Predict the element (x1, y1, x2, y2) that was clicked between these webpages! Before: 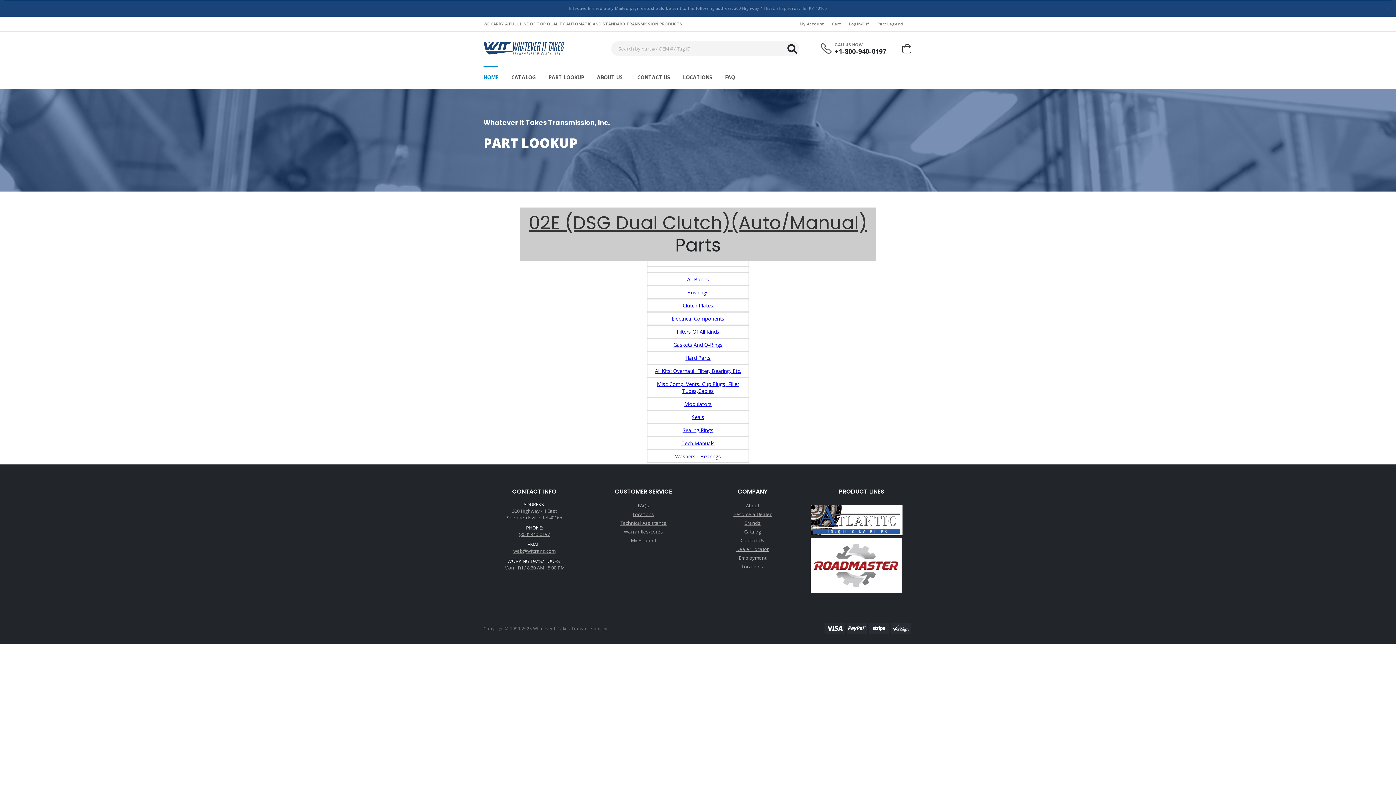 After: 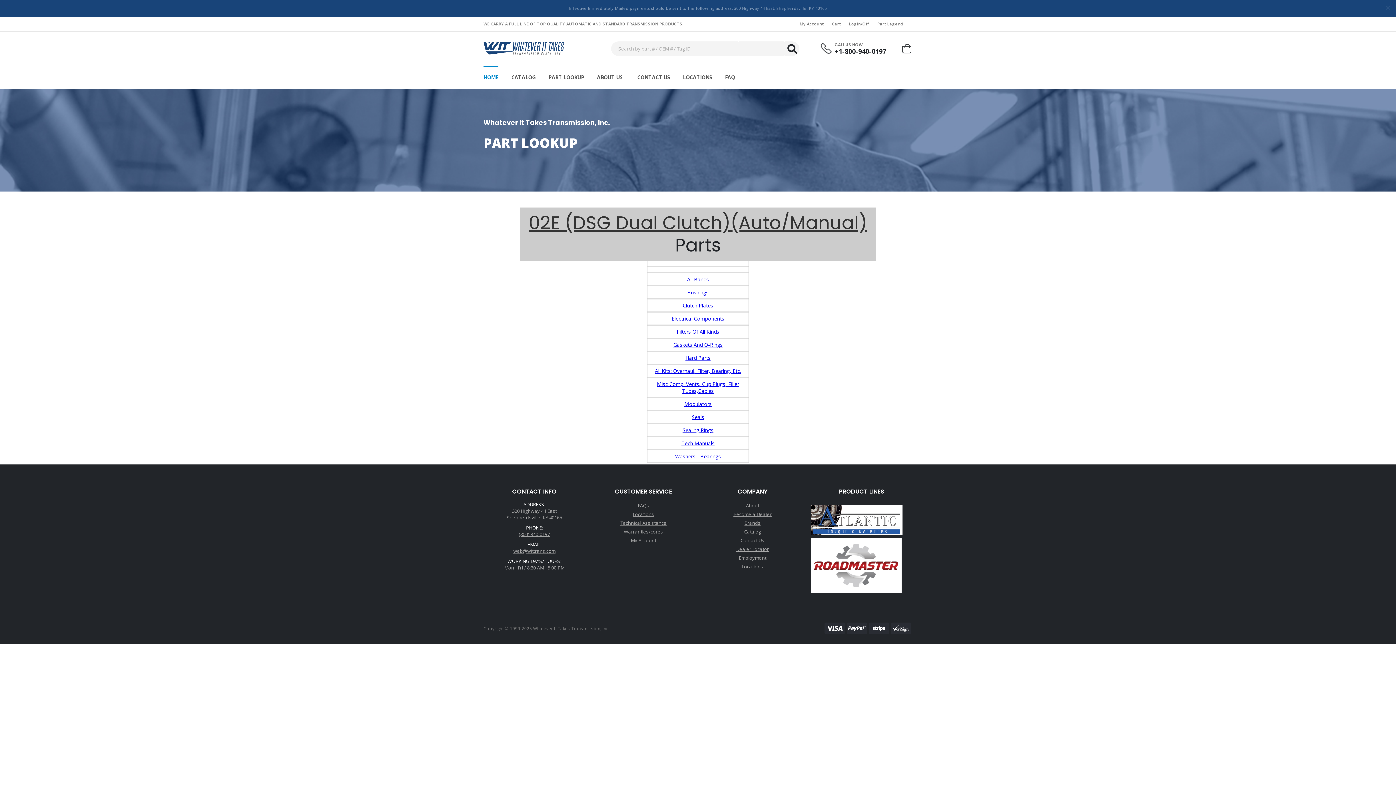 Action: bbox: (873, 21, 907, 26) label: Part Legend